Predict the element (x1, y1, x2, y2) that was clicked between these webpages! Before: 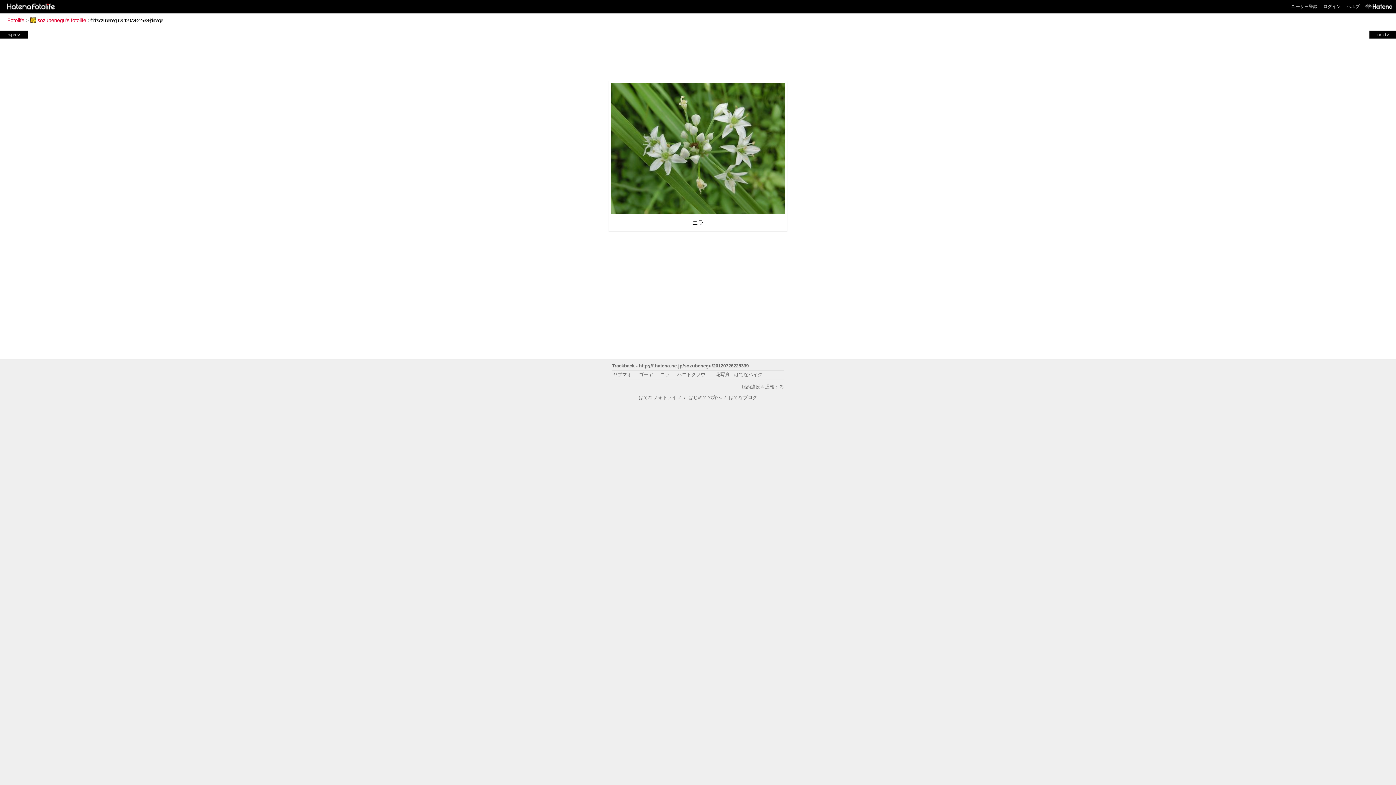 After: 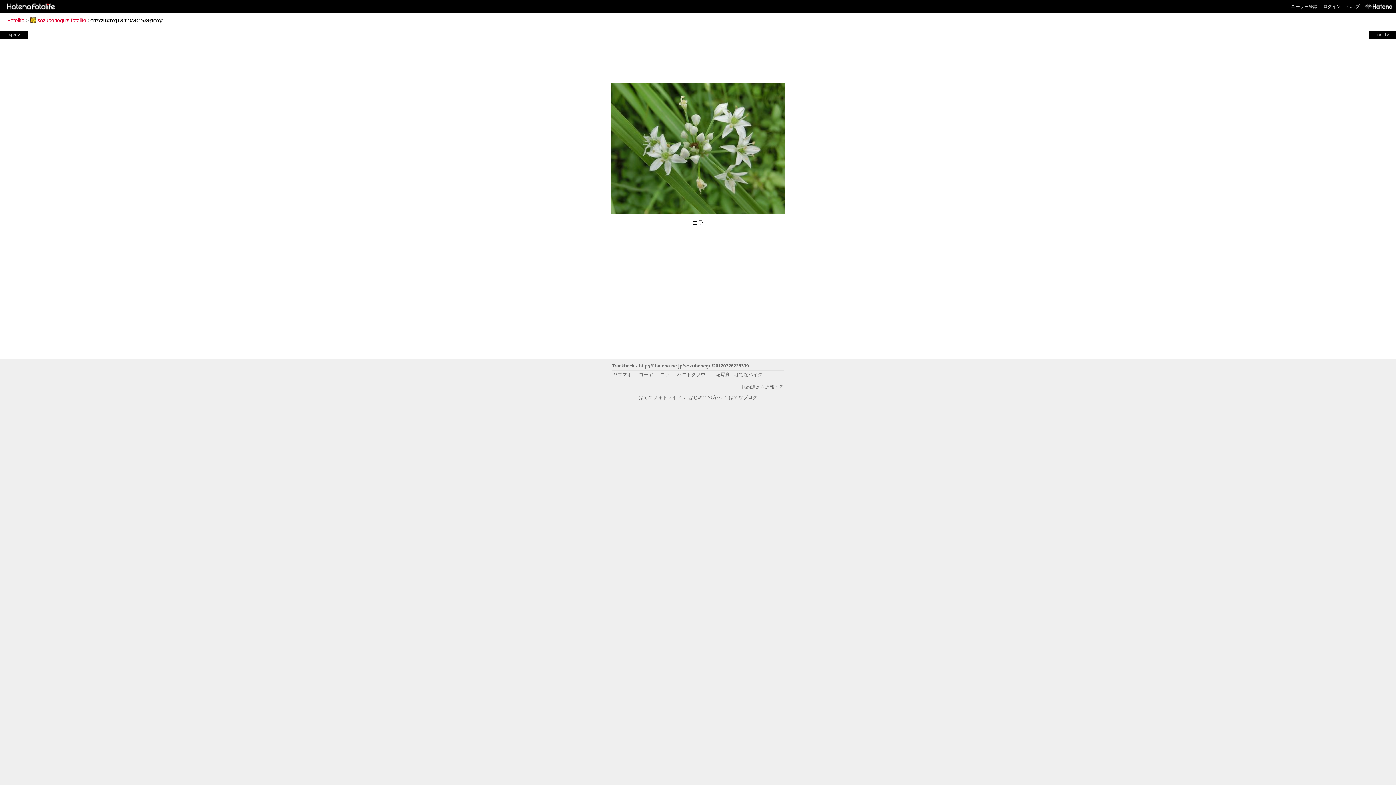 Action: label: ヤブマオ ... ゴーヤ ... ニラ ... ハエドクソウ ... - 花写真 - はてなハイク bbox: (612, 371, 762, 377)